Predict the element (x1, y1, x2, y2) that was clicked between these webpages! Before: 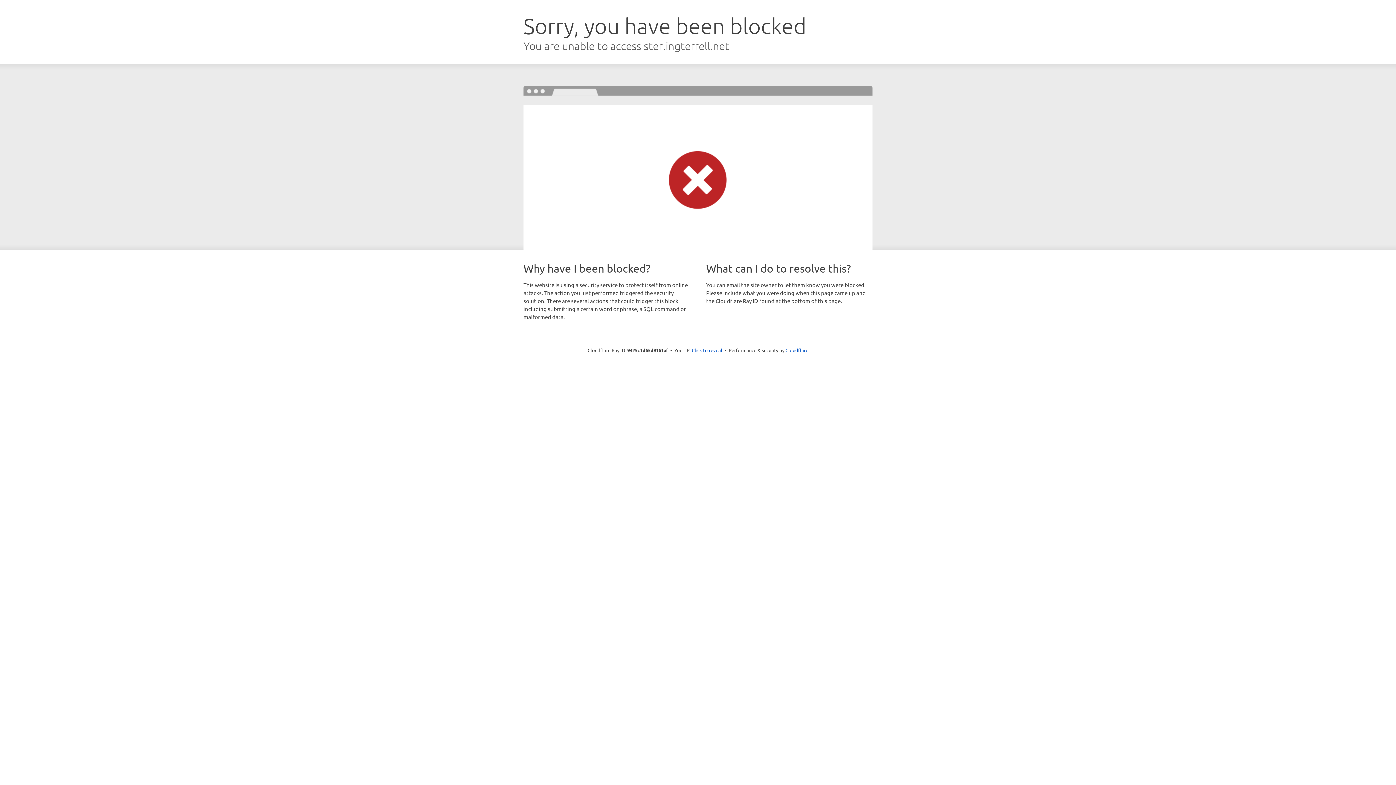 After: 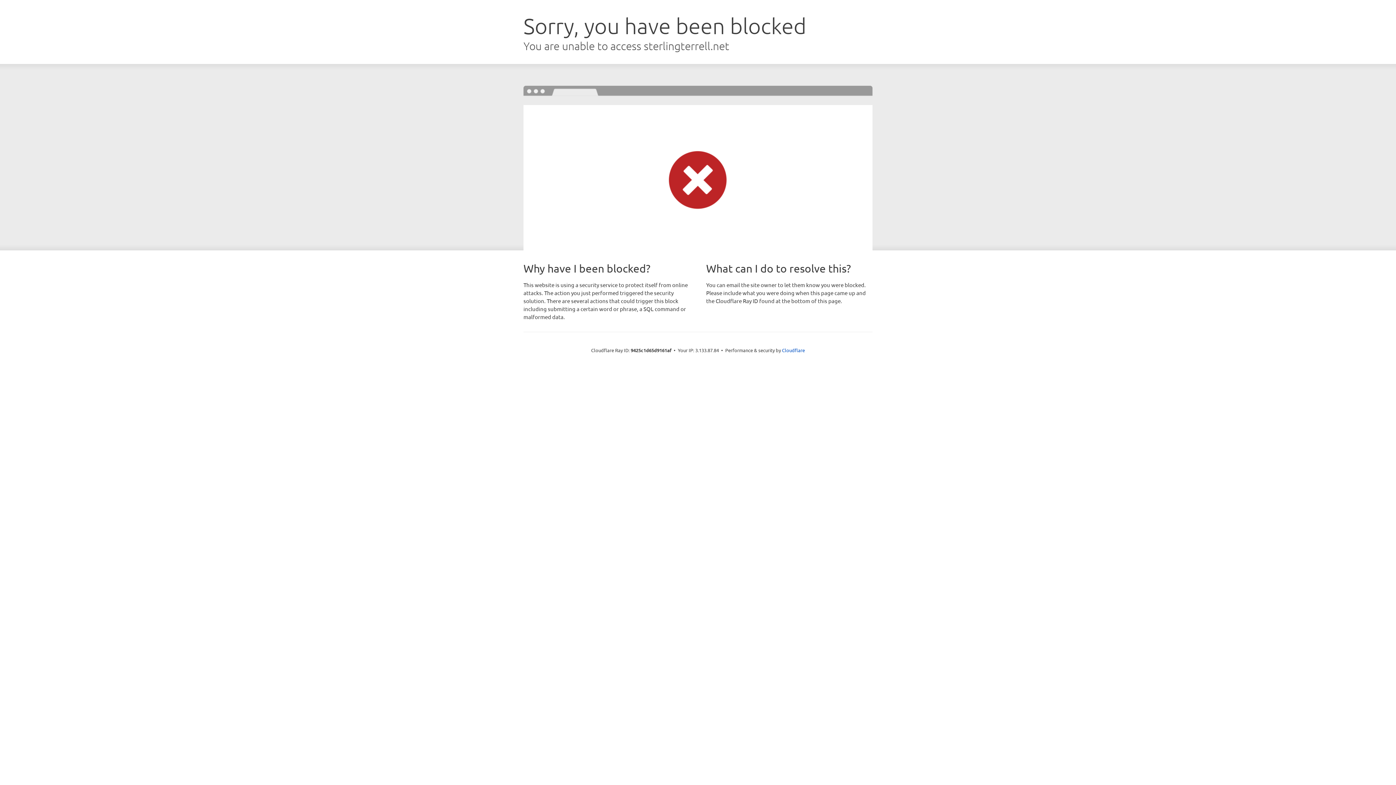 Action: label: Click to reveal bbox: (692, 346, 722, 353)